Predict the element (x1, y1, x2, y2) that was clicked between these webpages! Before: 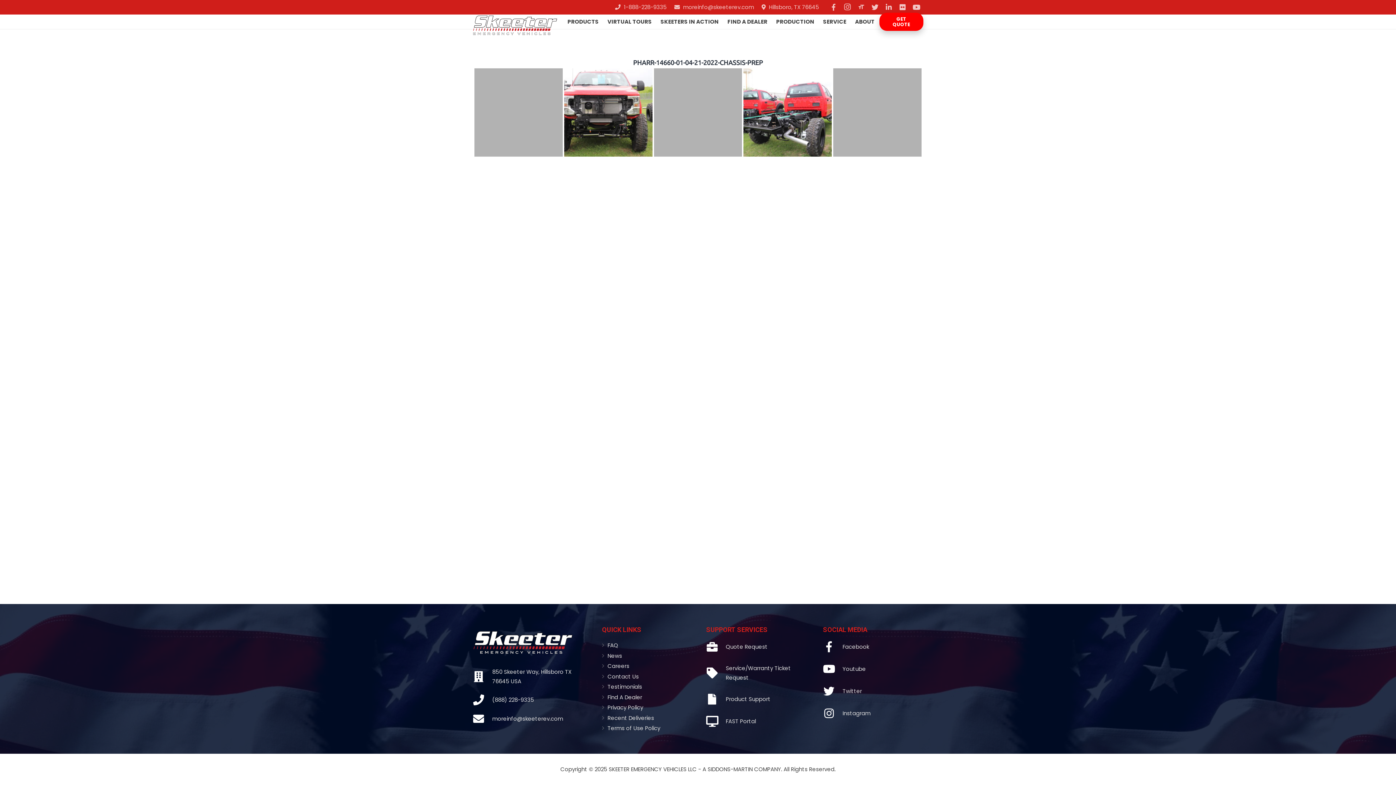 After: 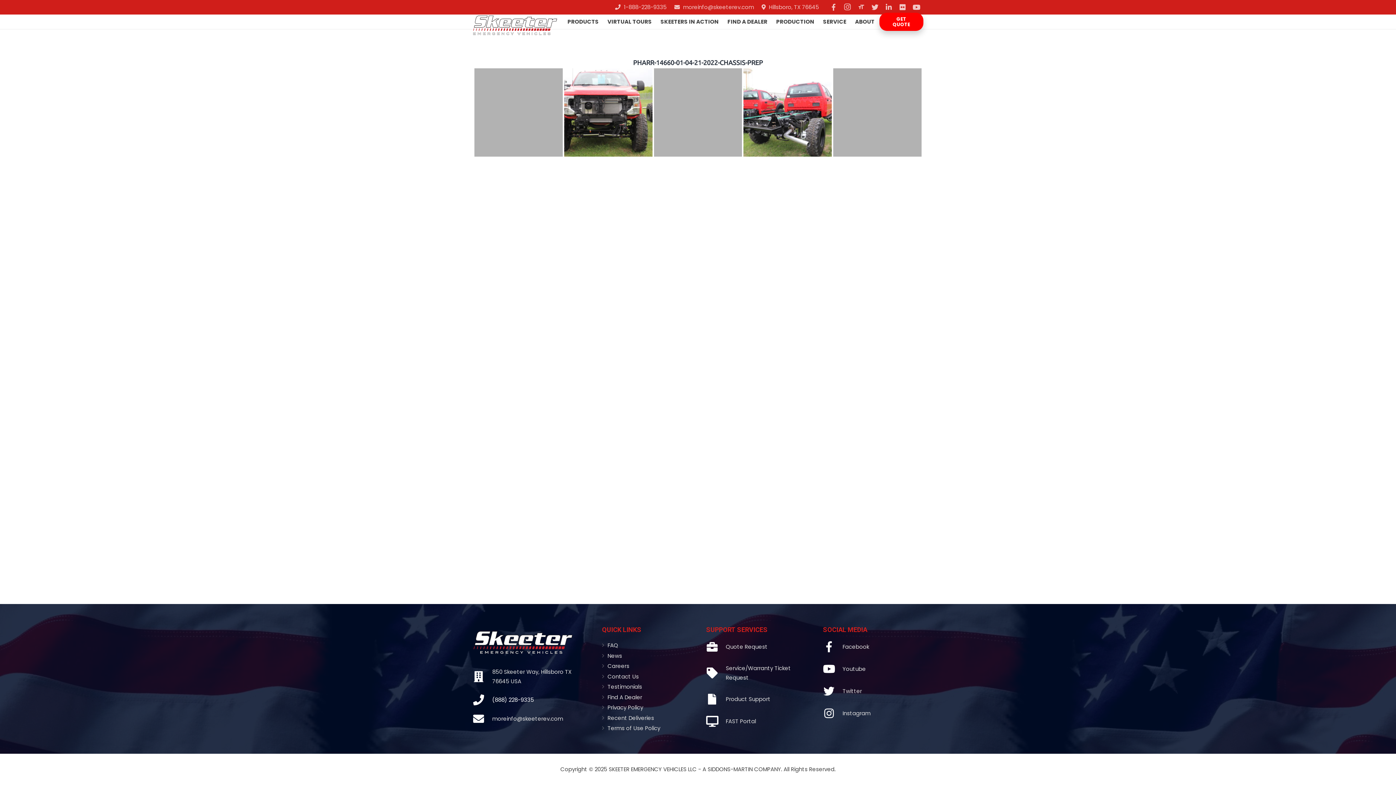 Action: label: (888) 228-9335 bbox: (492, 696, 534, 703)